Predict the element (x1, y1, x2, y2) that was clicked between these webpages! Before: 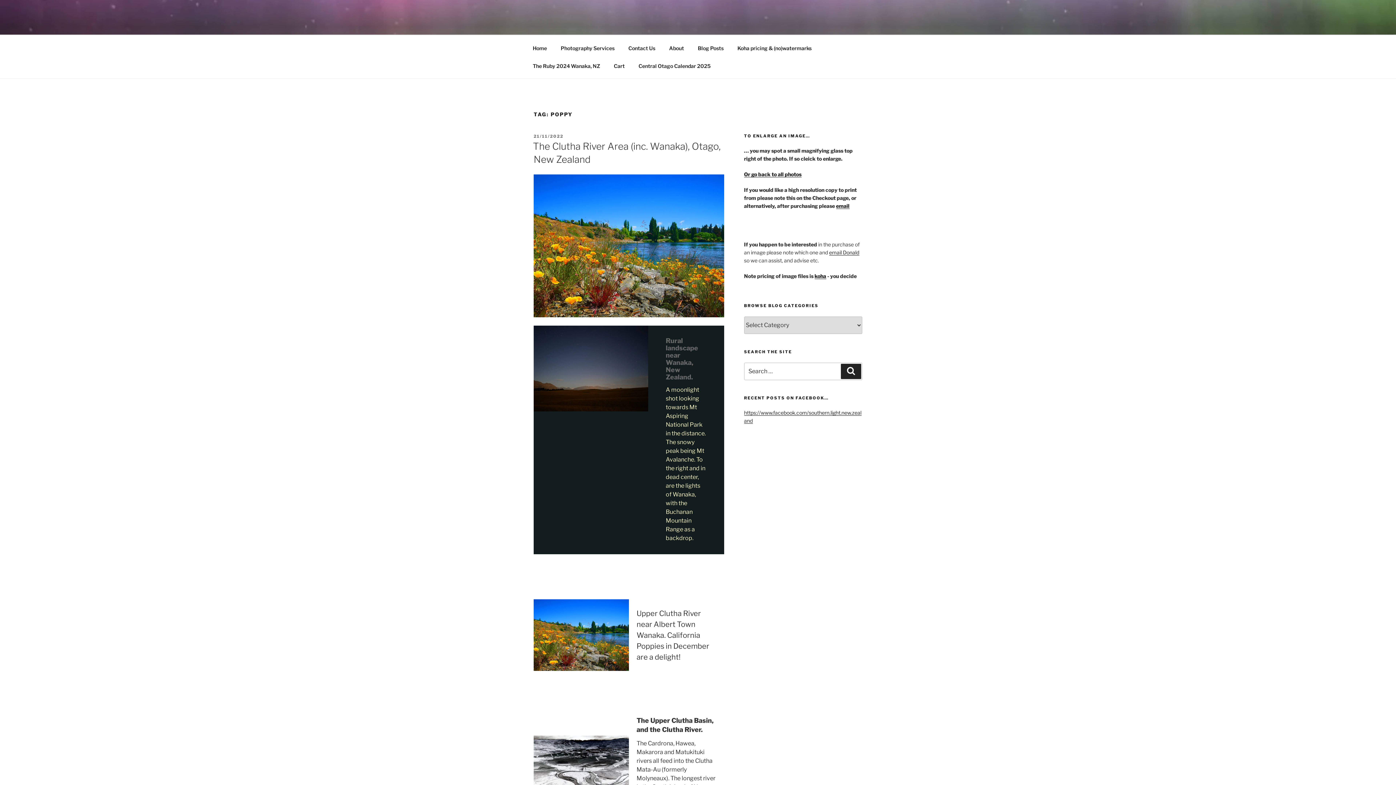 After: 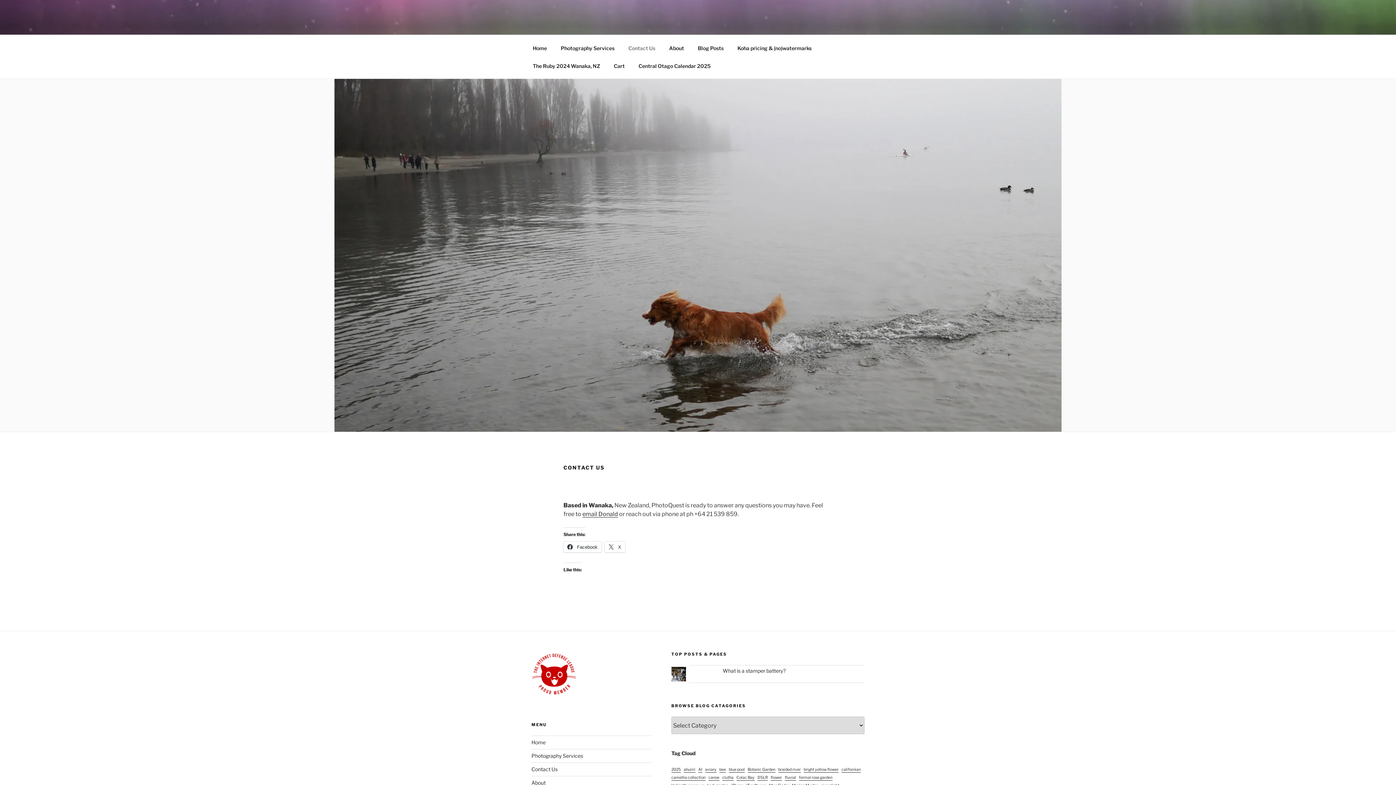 Action: bbox: (622, 39, 661, 56) label: Contact Us